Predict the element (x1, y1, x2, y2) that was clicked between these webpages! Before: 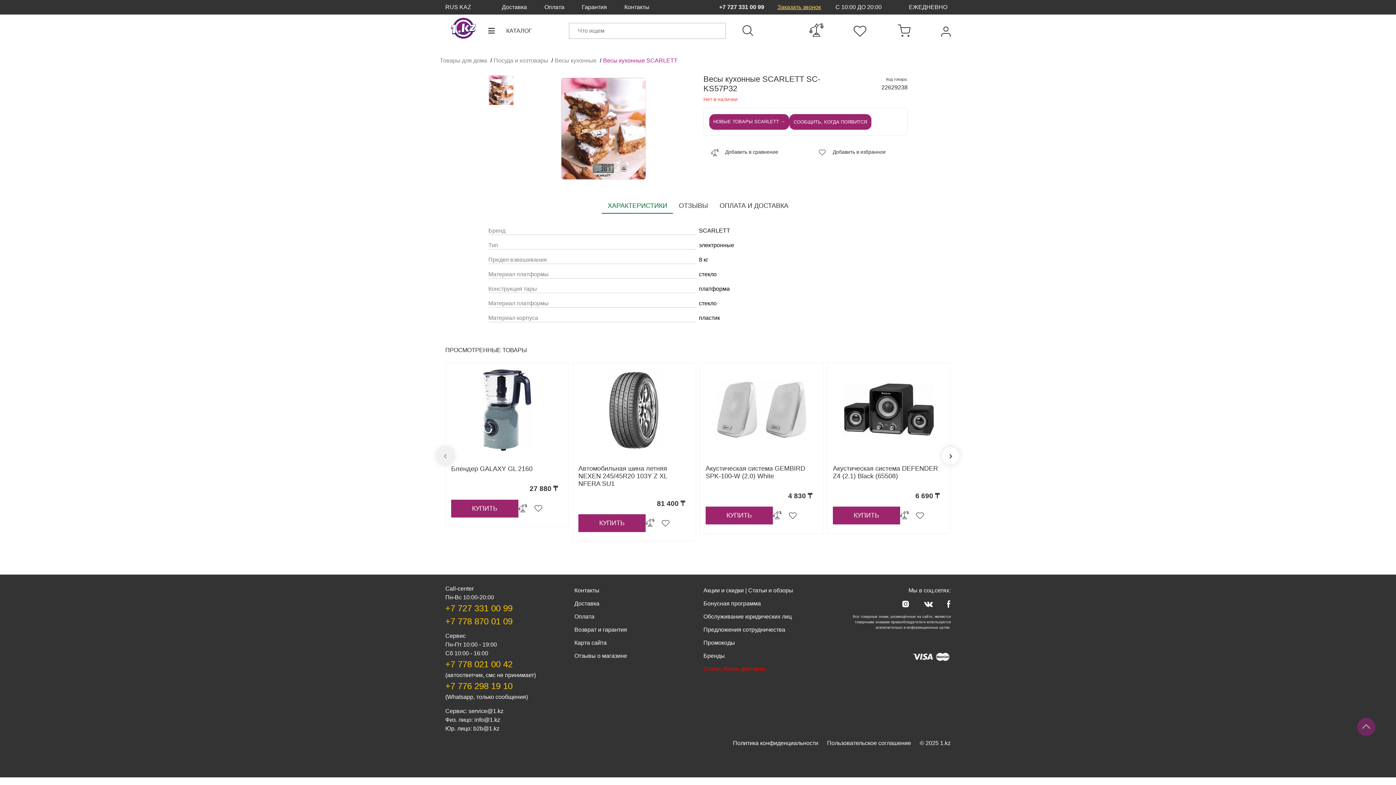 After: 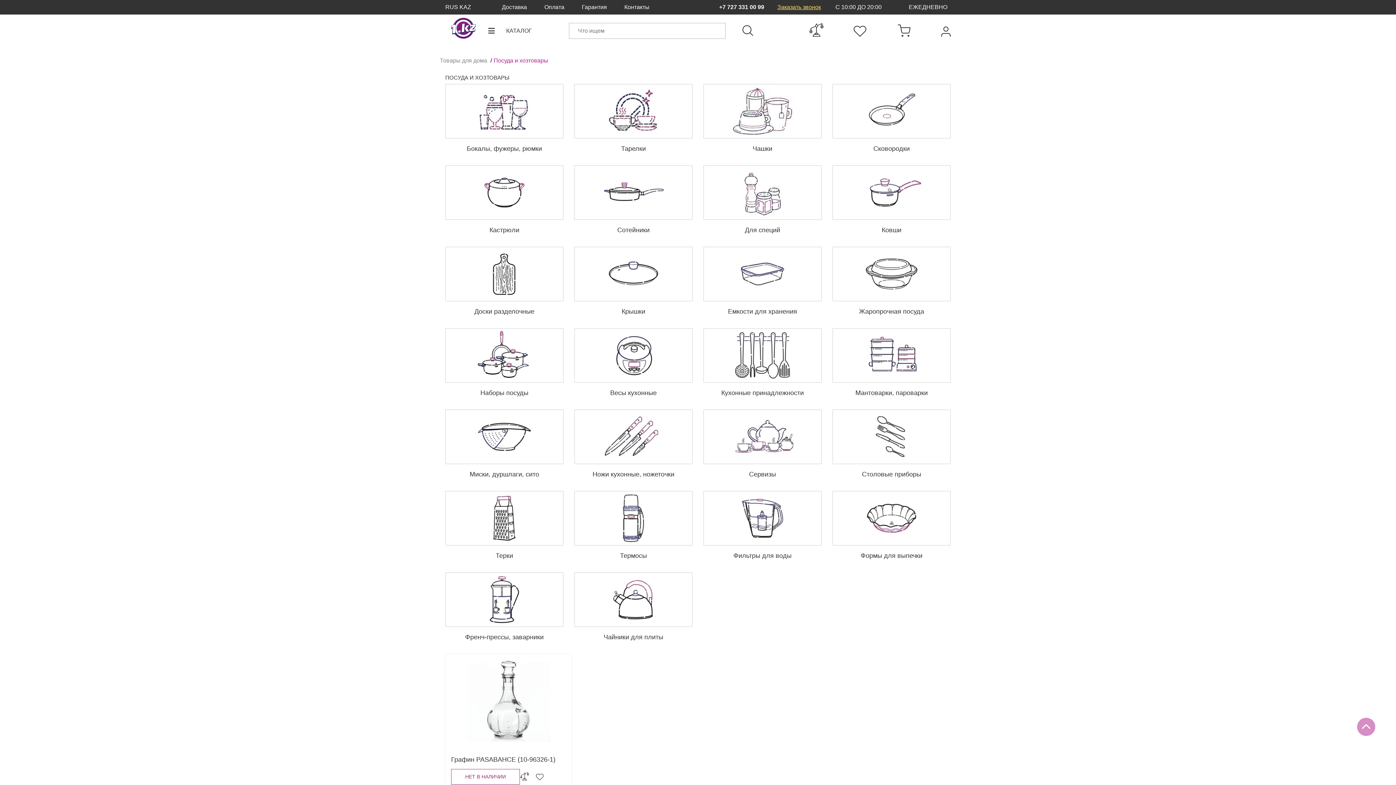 Action: bbox: (493, 57, 549, 63) label: Посуда и хозтовары 